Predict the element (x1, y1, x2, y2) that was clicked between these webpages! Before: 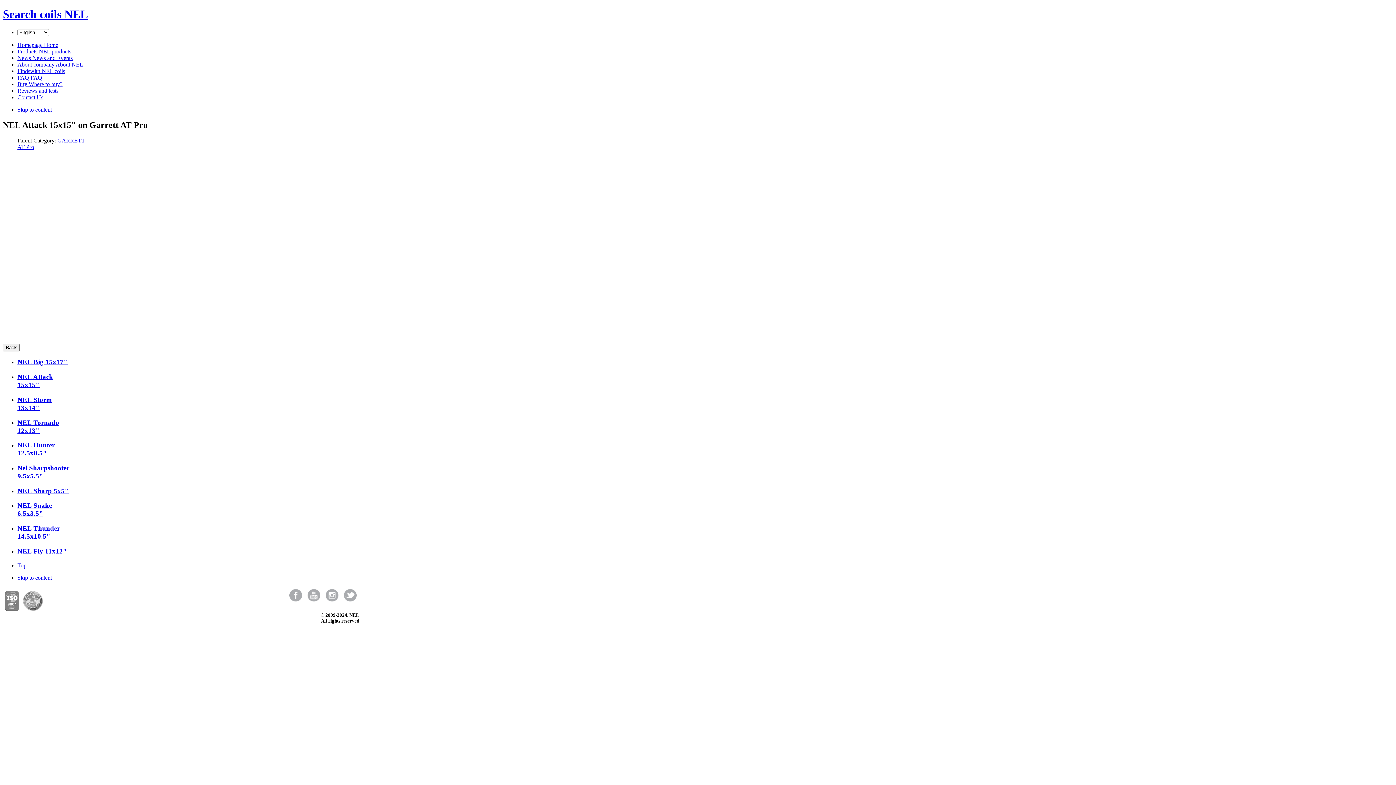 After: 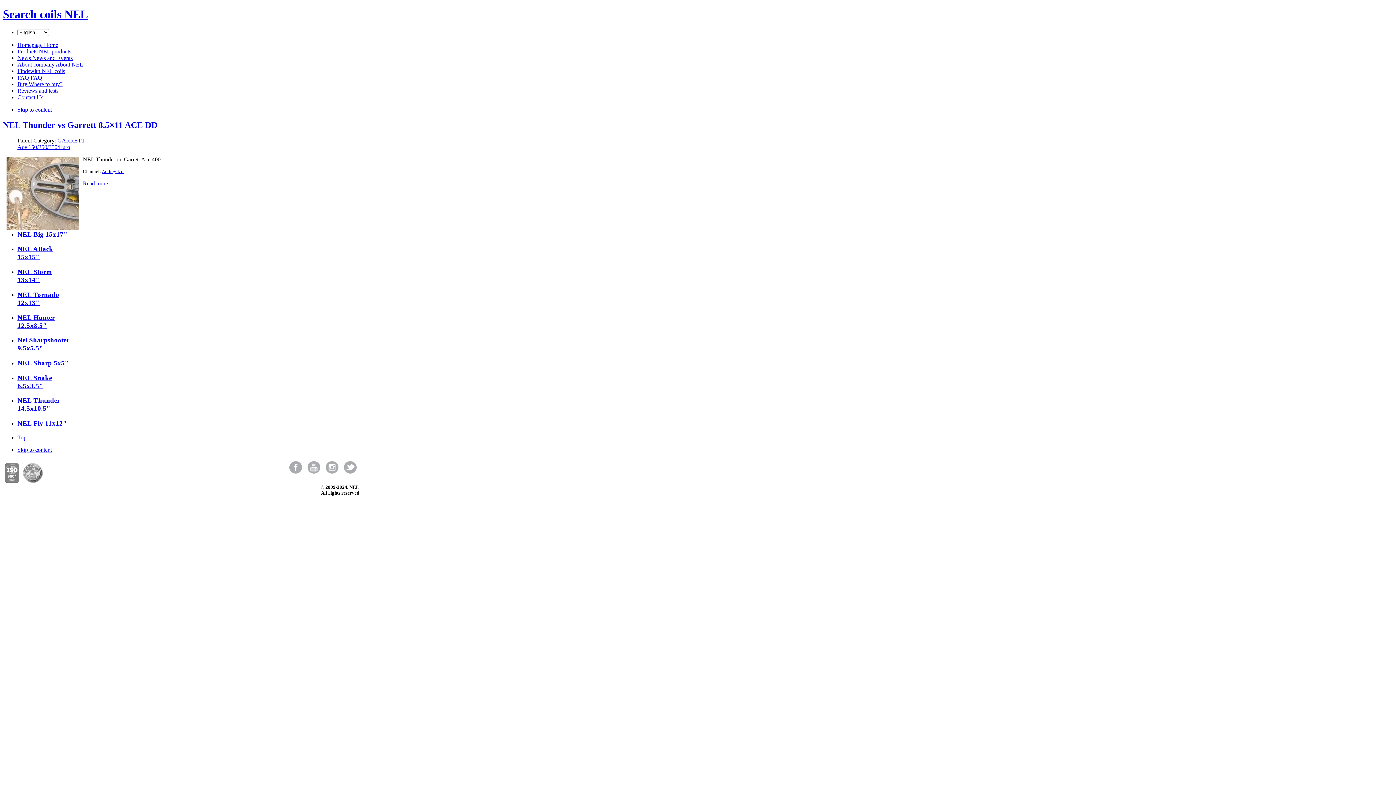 Action: label: NEL Thunder 14.5x10.5" bbox: (17, 524, 60, 540)